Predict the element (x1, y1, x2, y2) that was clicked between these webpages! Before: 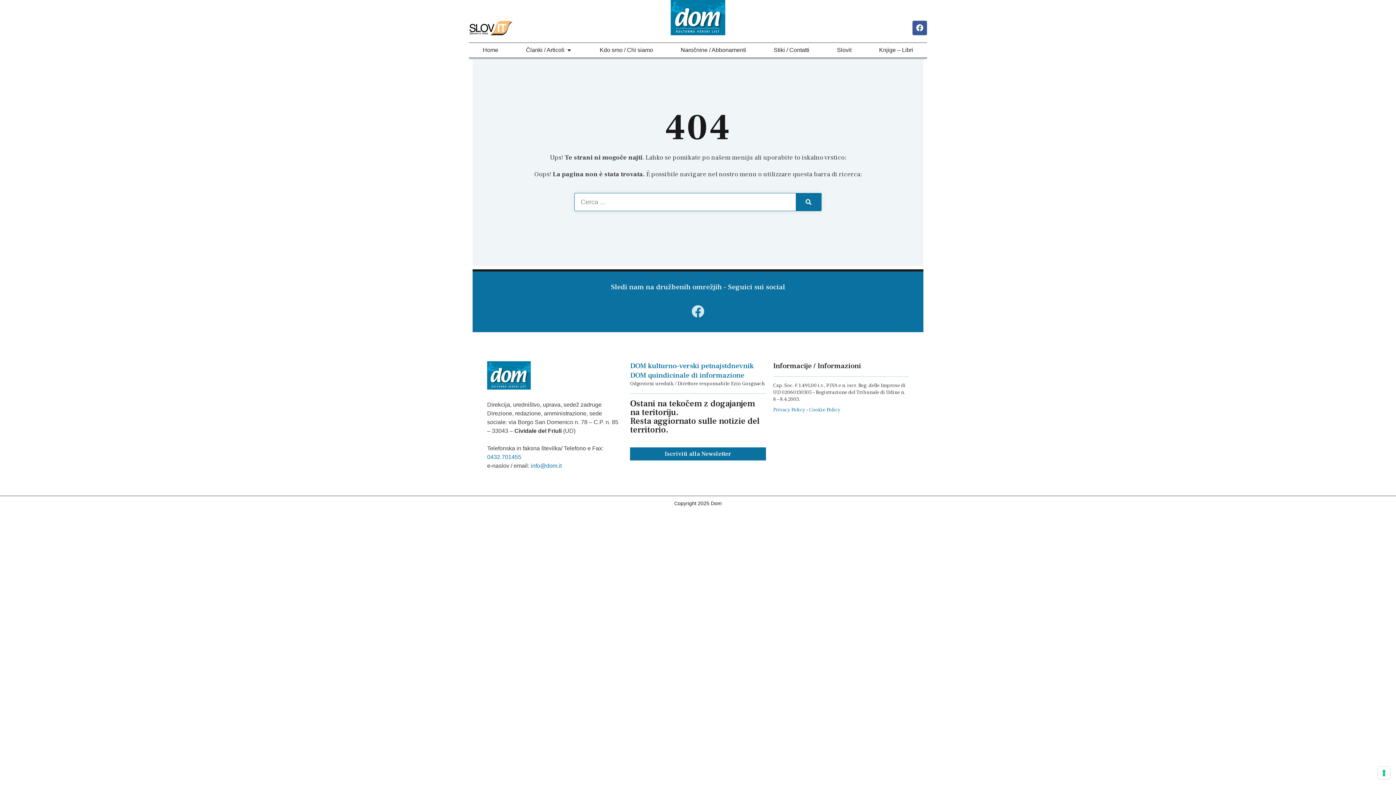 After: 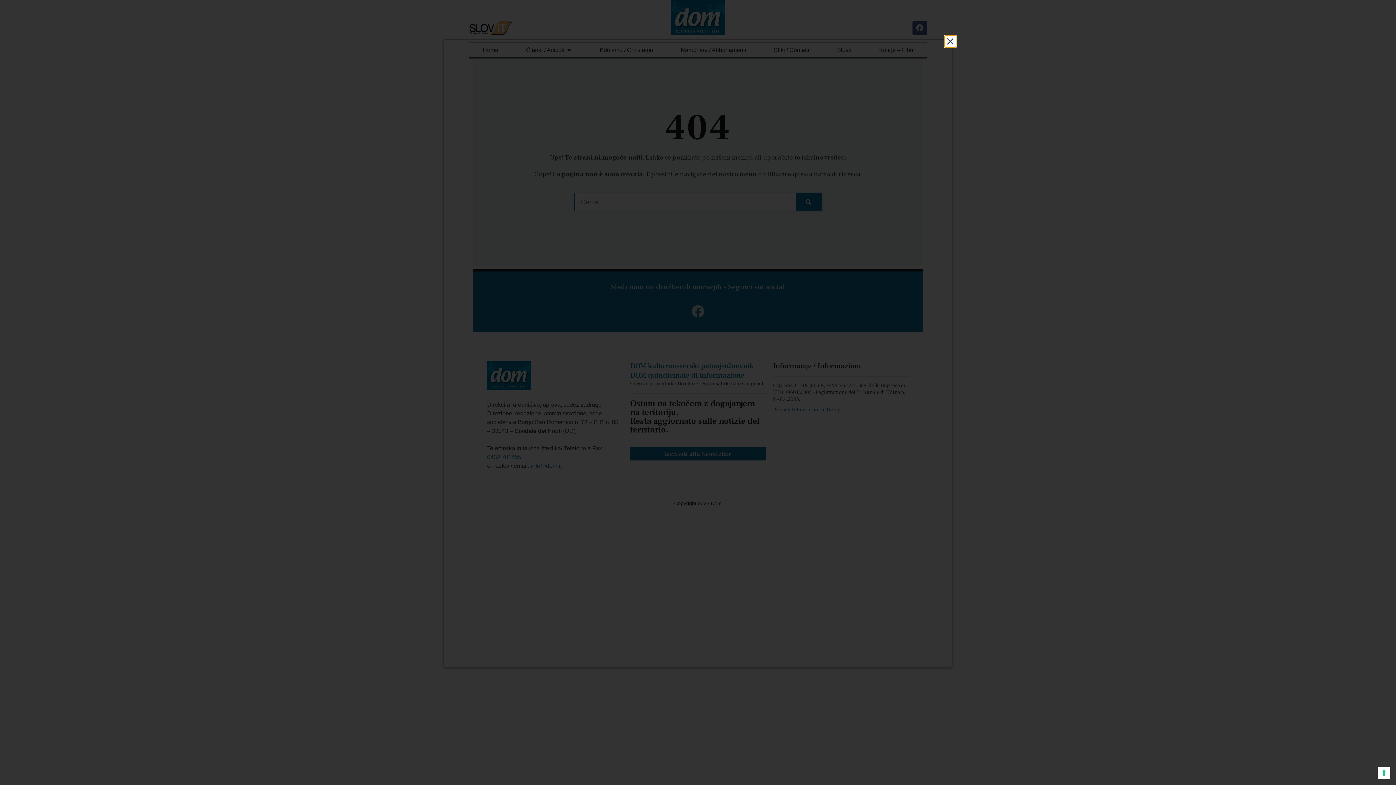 Action: label: Cookie Policy bbox: (809, 407, 840, 413)